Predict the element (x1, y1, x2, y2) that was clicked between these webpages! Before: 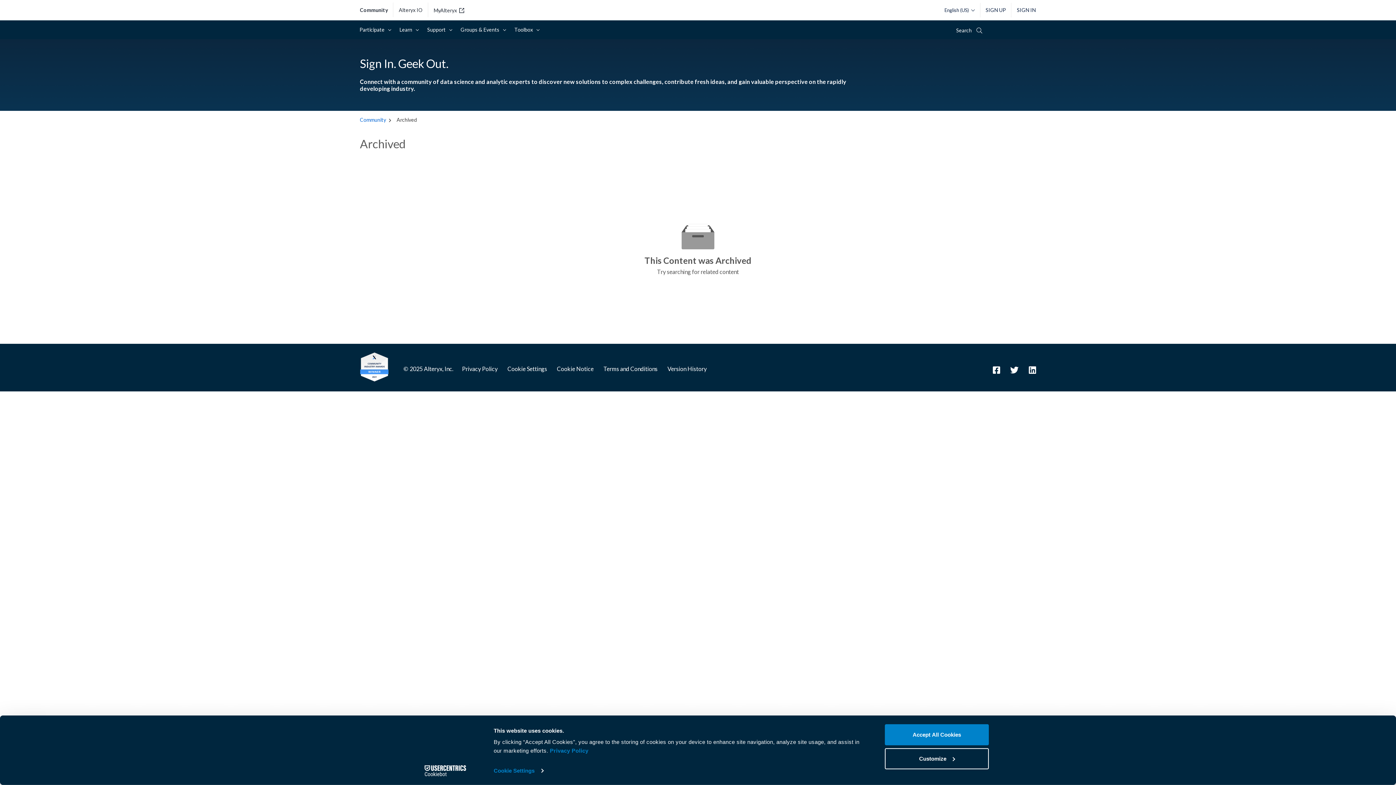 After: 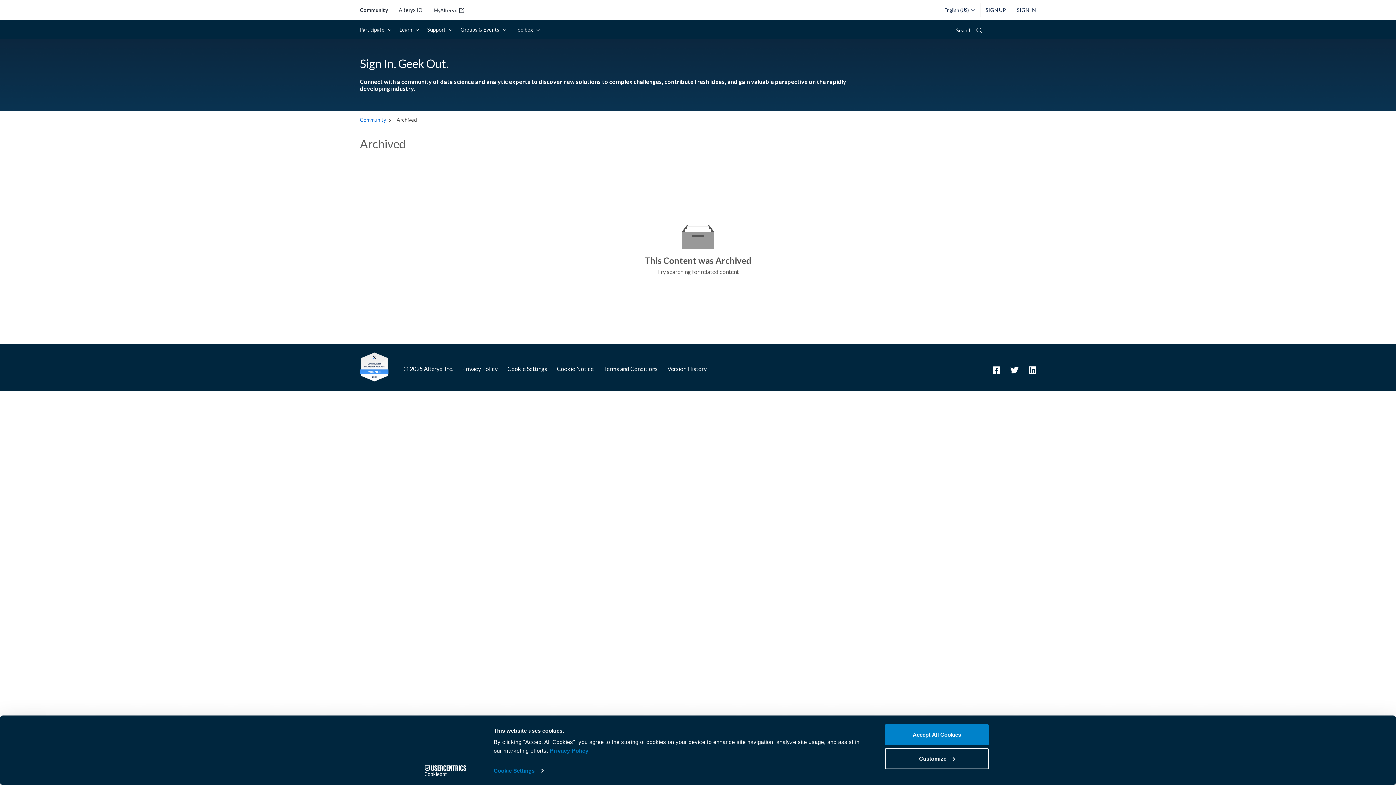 Action: bbox: (550, 747, 588, 754) label: Privacy Policy